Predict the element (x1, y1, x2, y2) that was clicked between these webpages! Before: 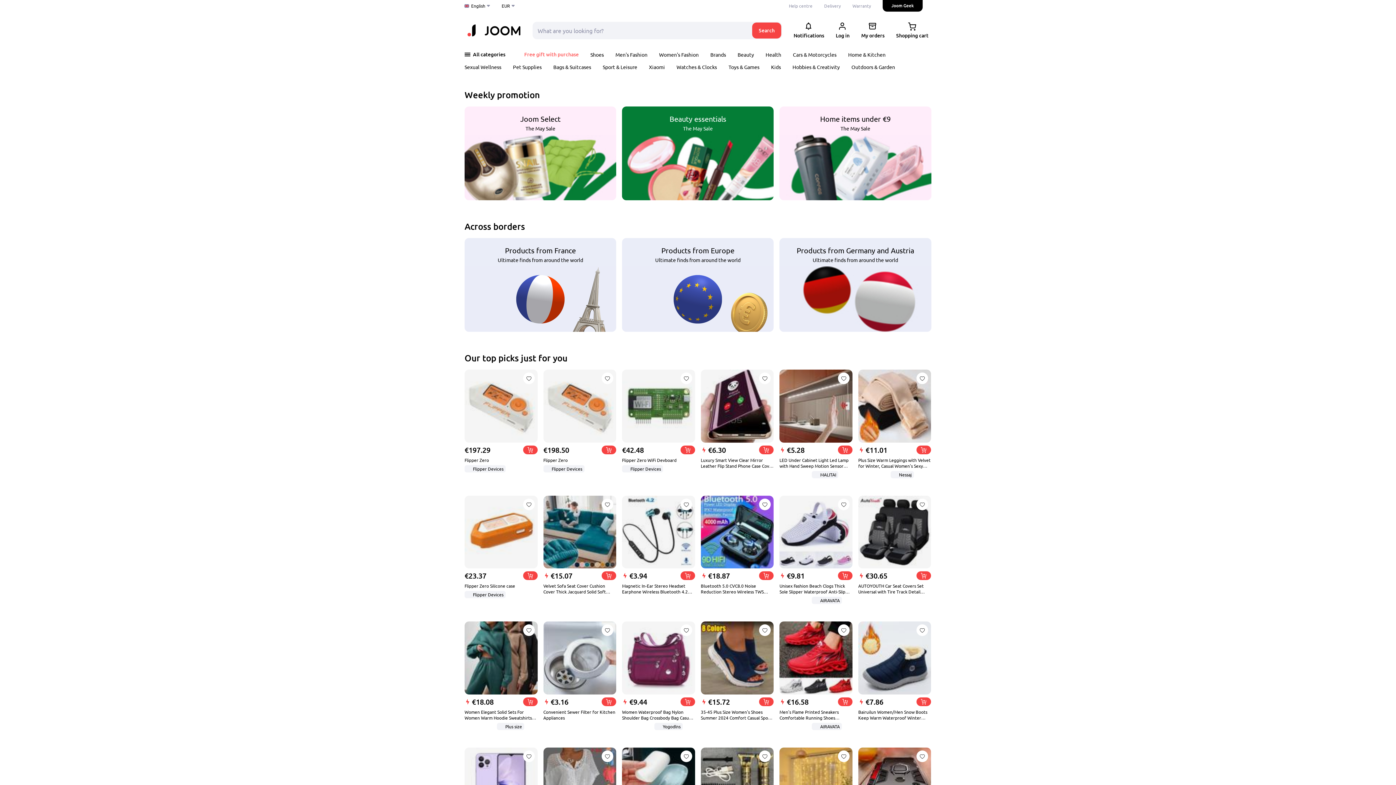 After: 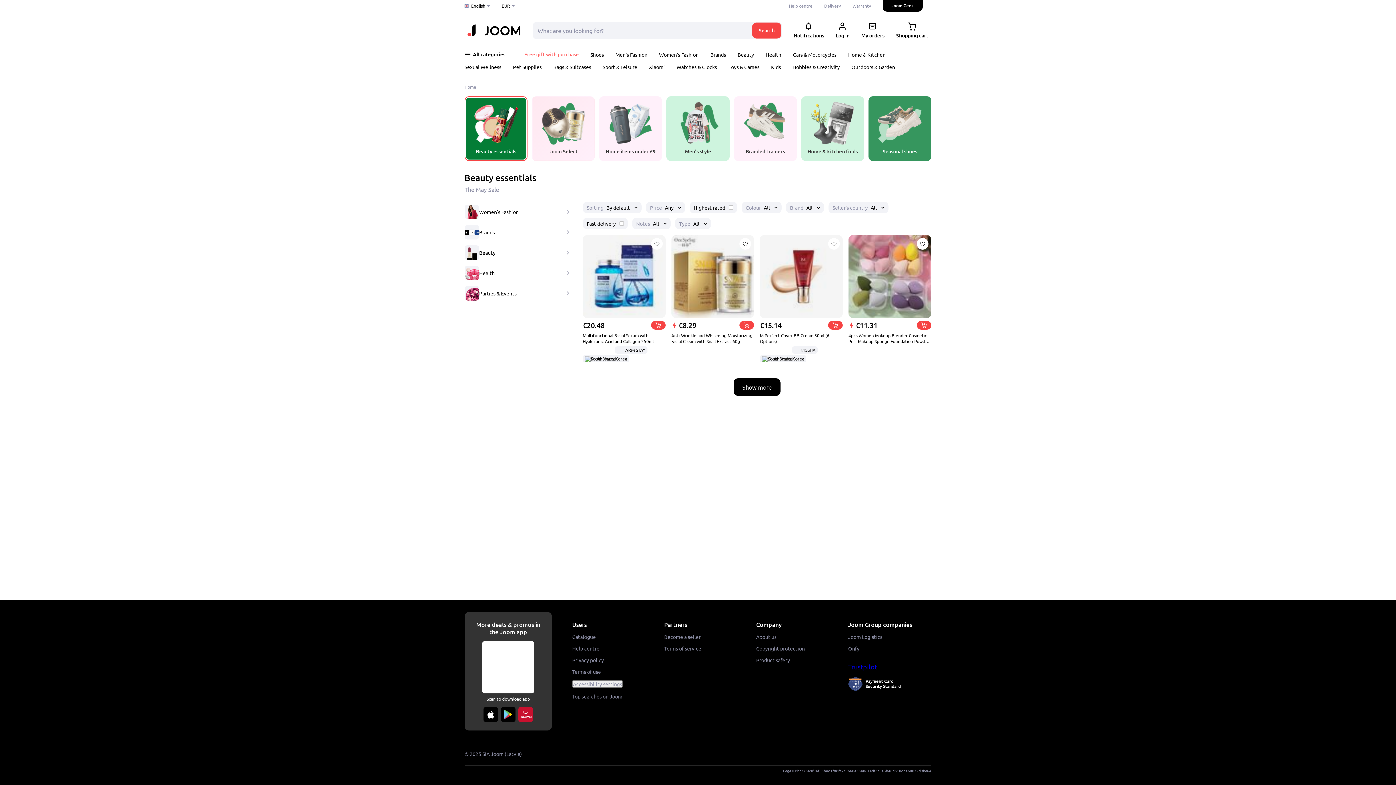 Action: bbox: (622, 106, 773, 200) label: Beauty essentials
The May Sale